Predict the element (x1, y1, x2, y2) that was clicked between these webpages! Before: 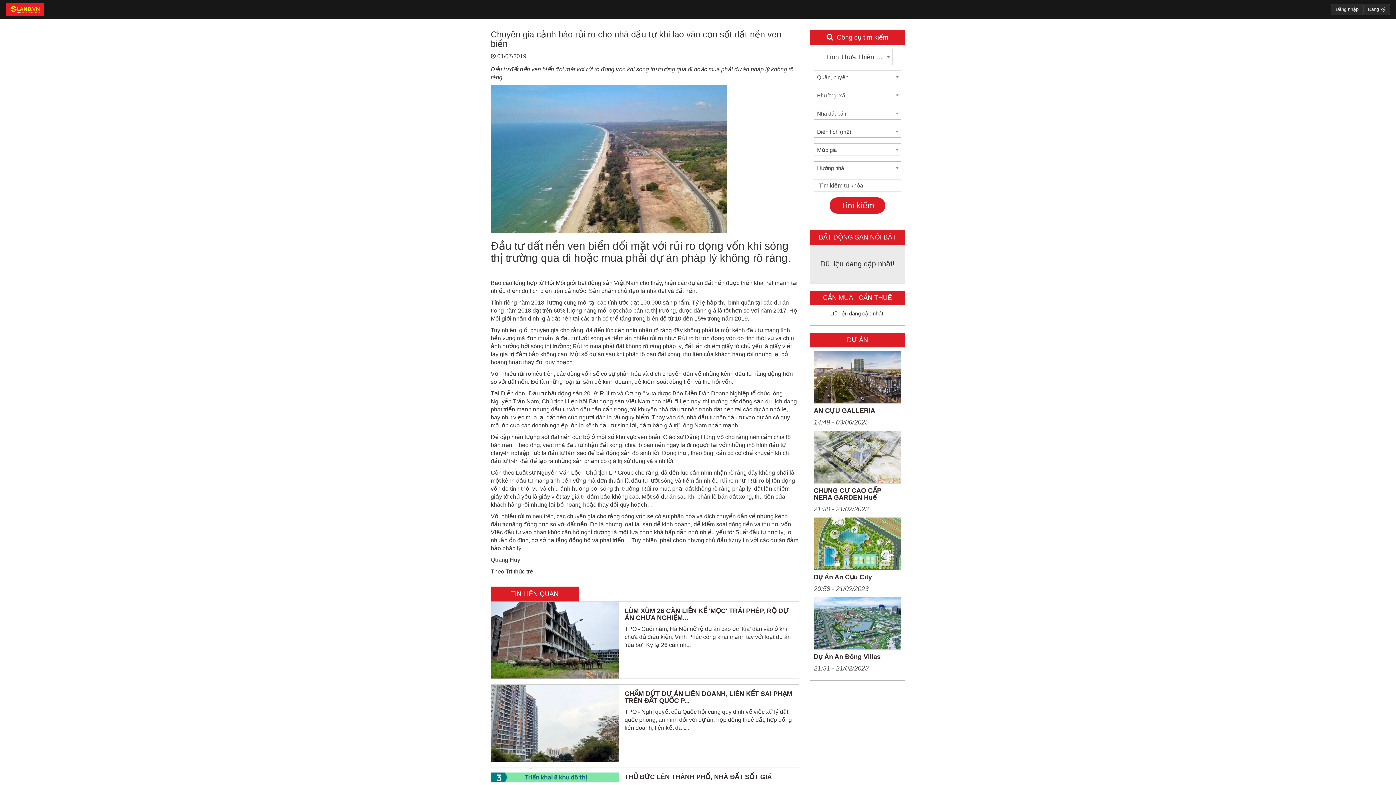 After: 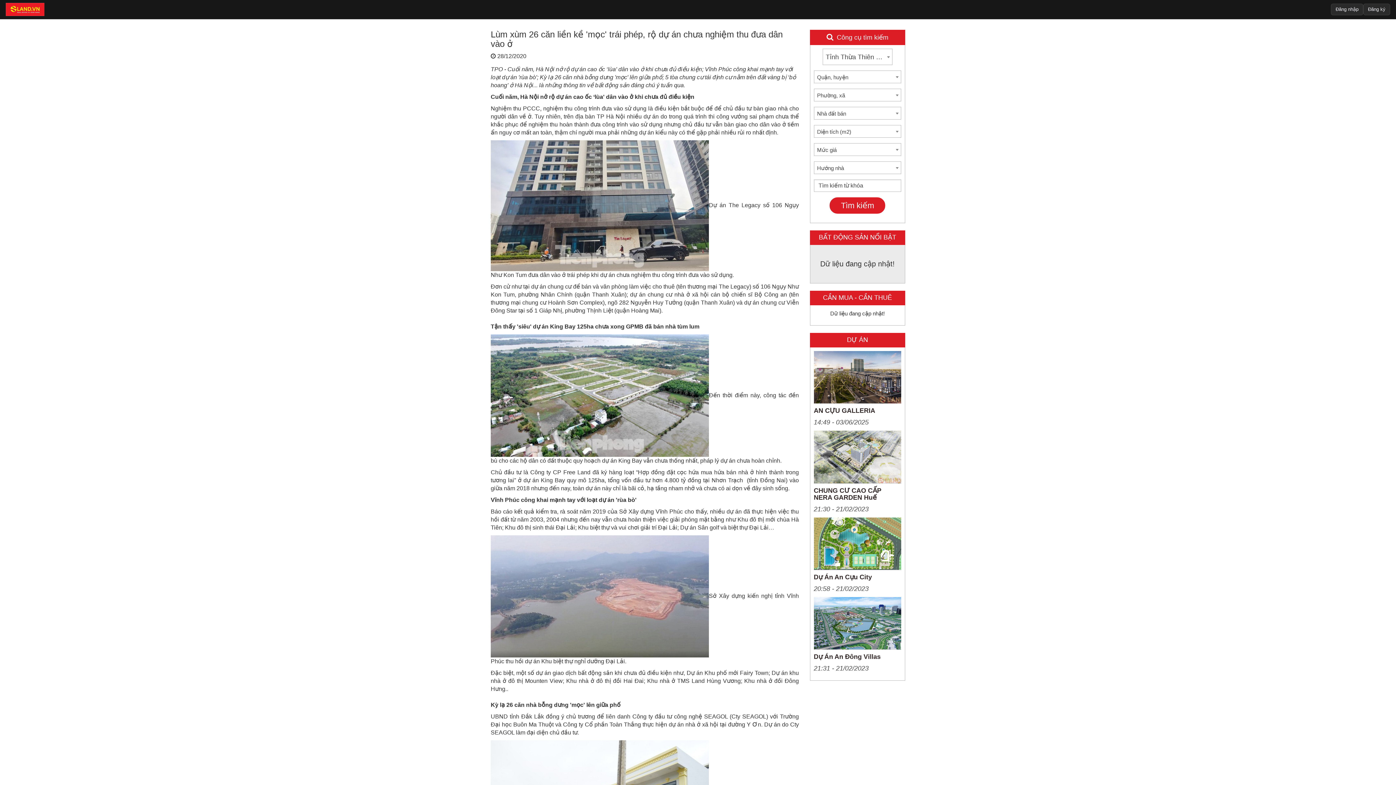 Action: bbox: (624, 607, 788, 621) label: LÙM XÙM 26 CĂN LIỀN KỀ 'MỌC' TRÁI PHÉP, RỘ DỰ ÁN CHƯA NGHIỆM...